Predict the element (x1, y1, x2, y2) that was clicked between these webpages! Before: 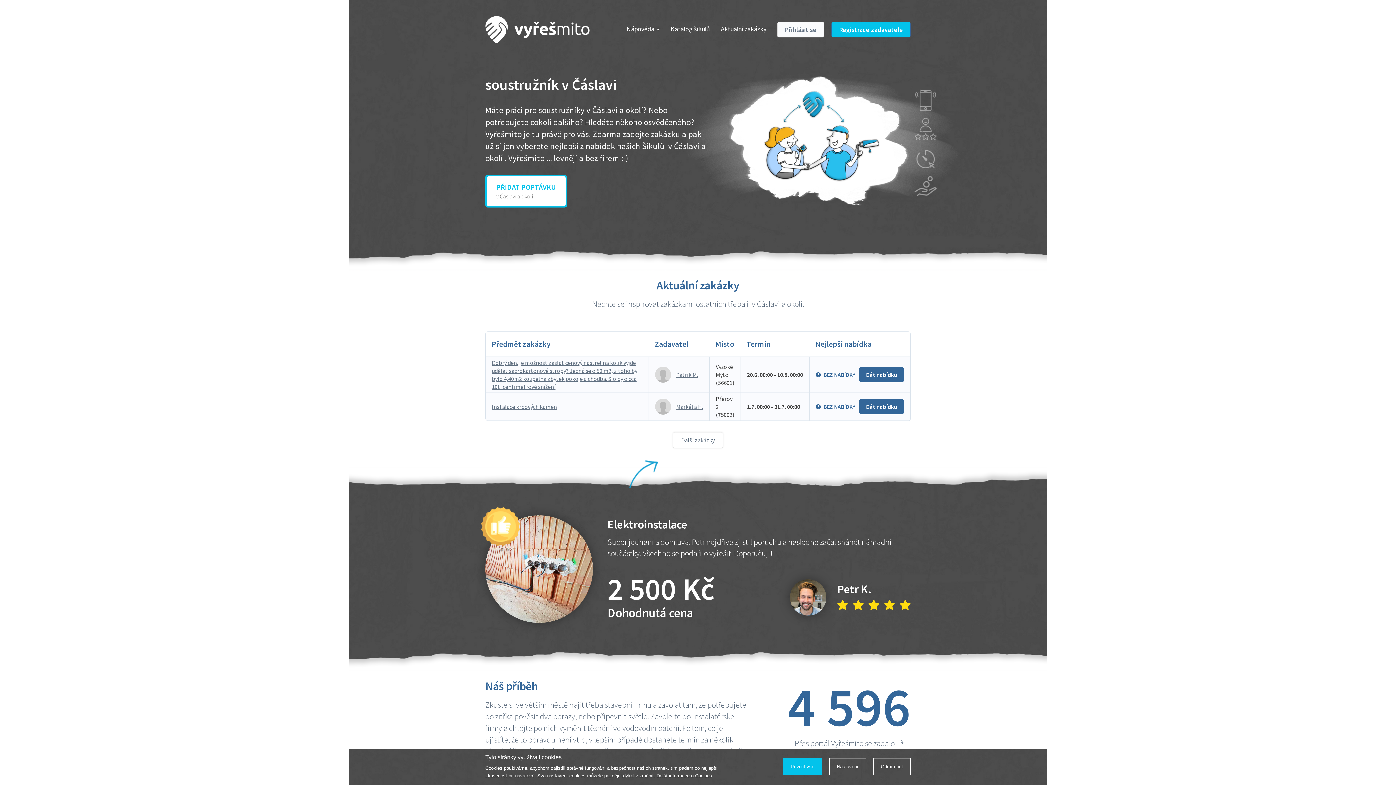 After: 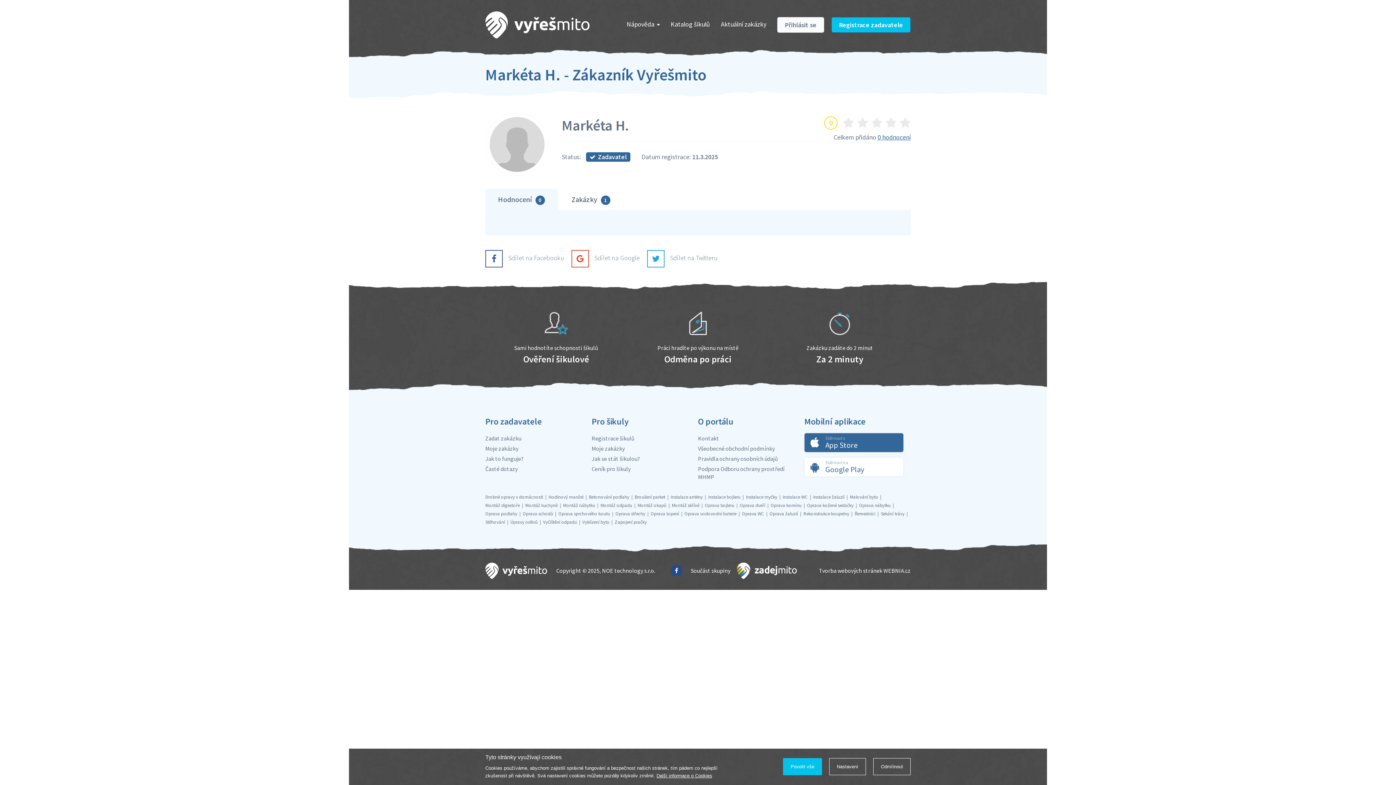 Action: label:  Markéta H. bbox: (655, 395, 703, 418)